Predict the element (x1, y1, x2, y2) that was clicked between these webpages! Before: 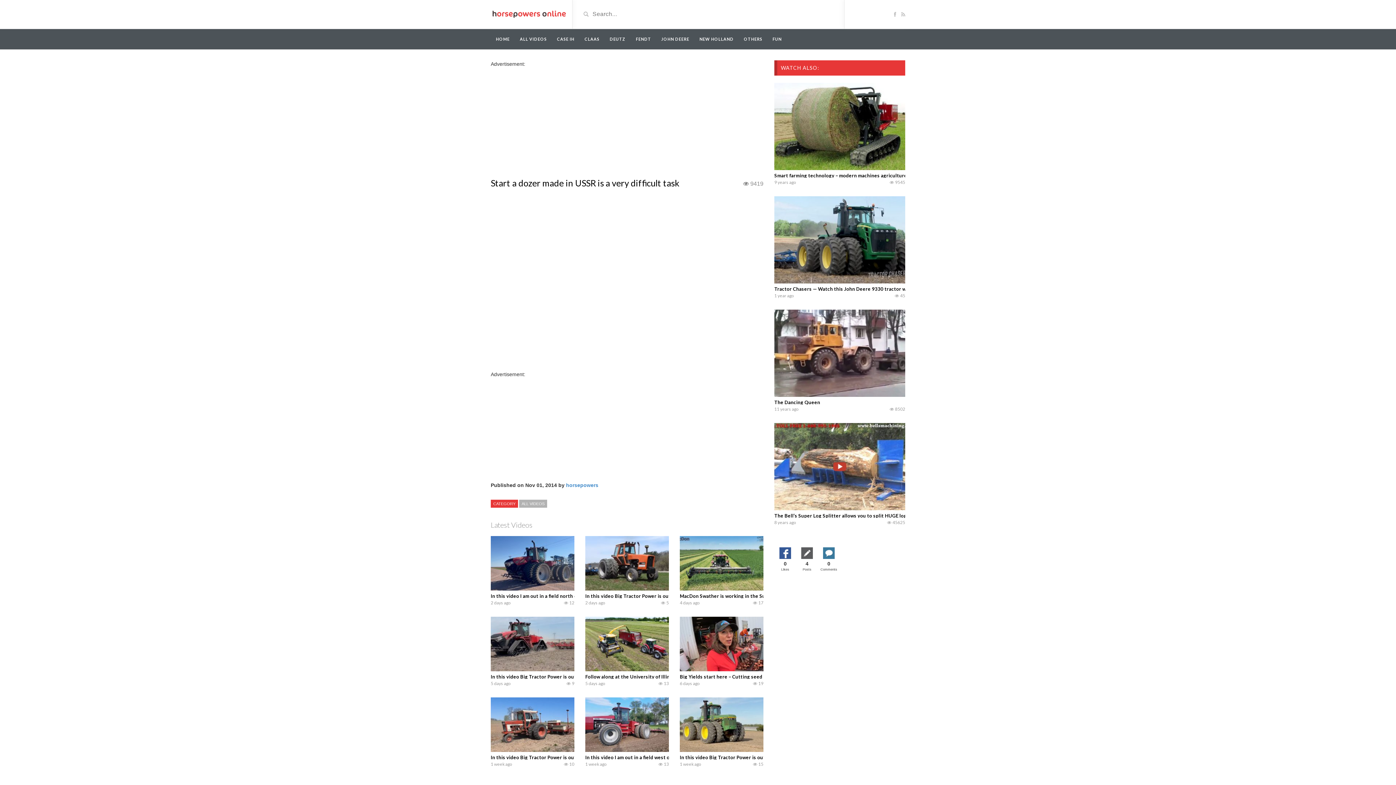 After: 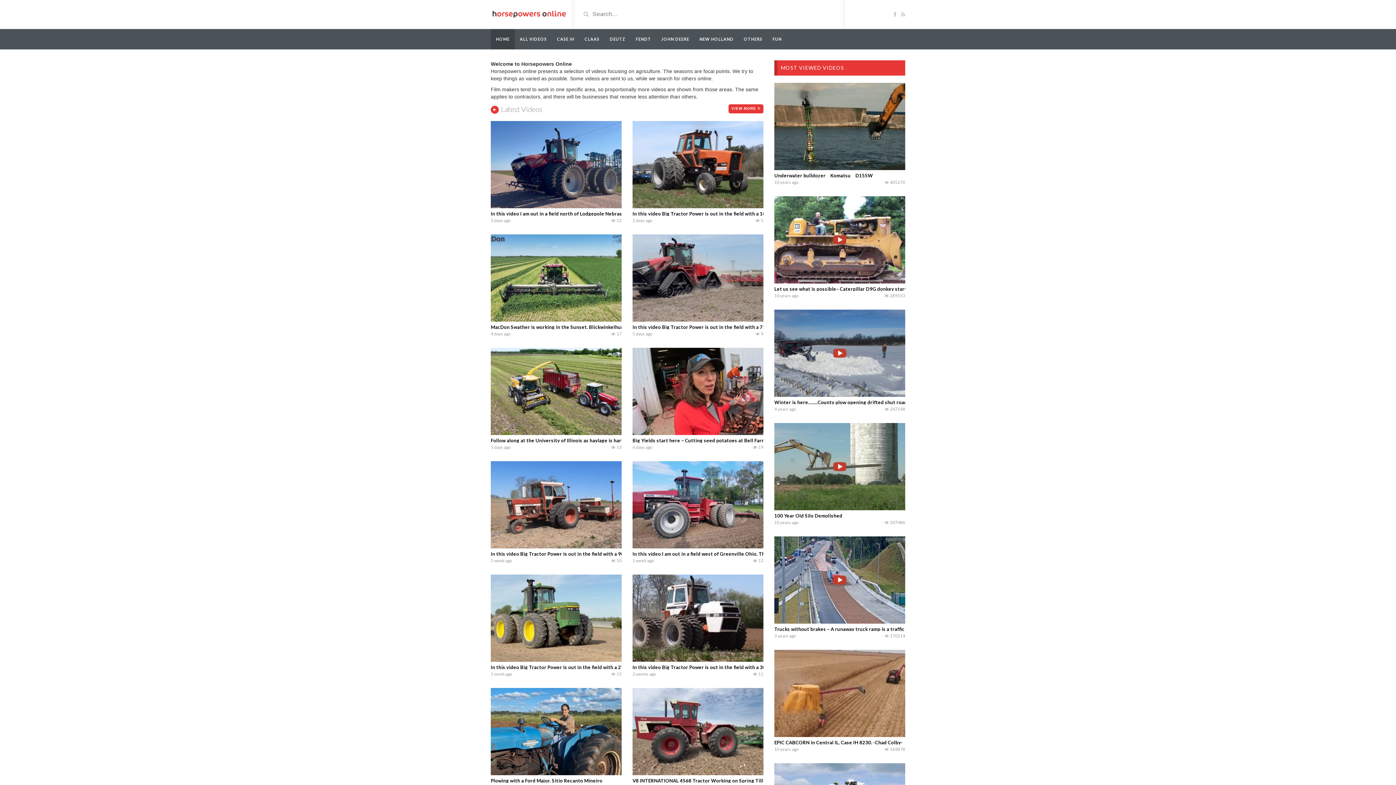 Action: bbox: (490, 10, 566, 16)